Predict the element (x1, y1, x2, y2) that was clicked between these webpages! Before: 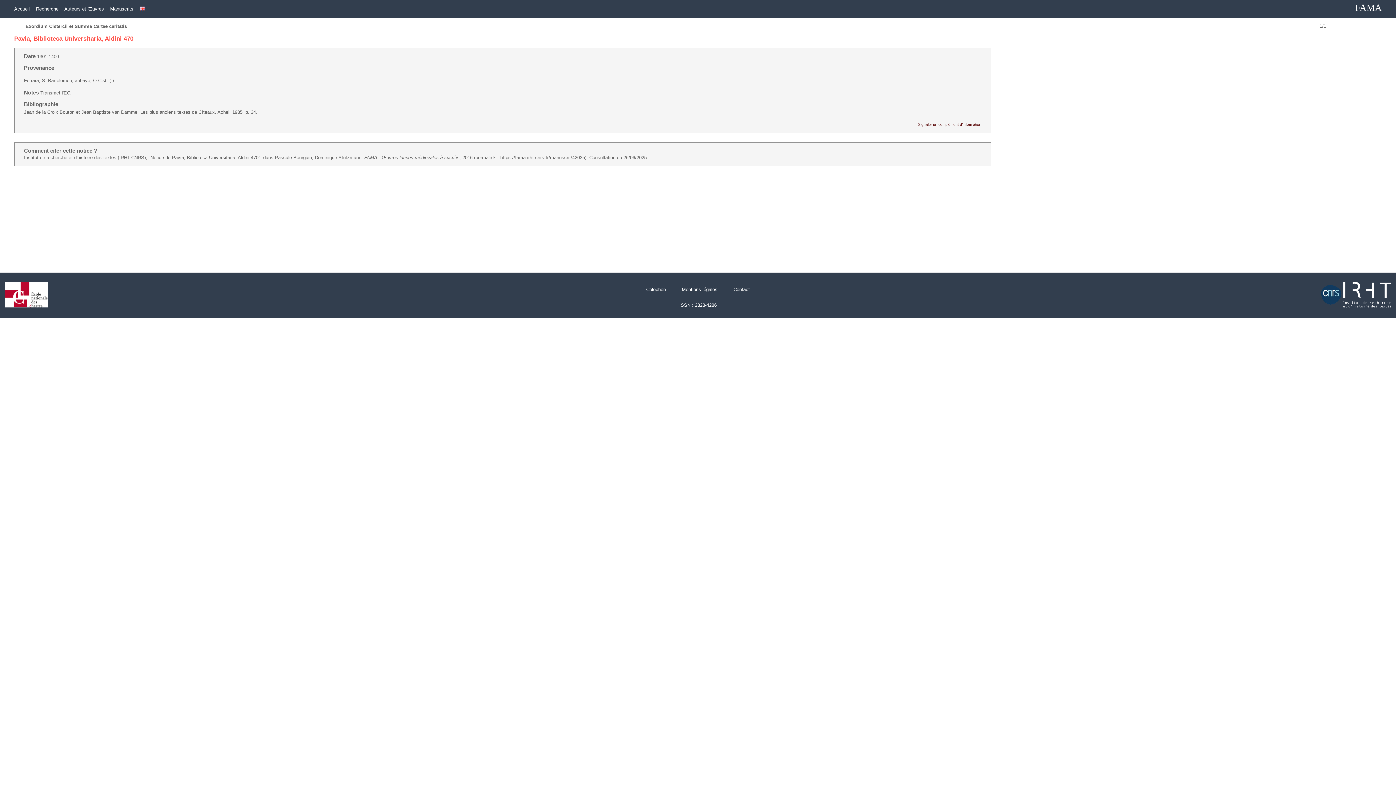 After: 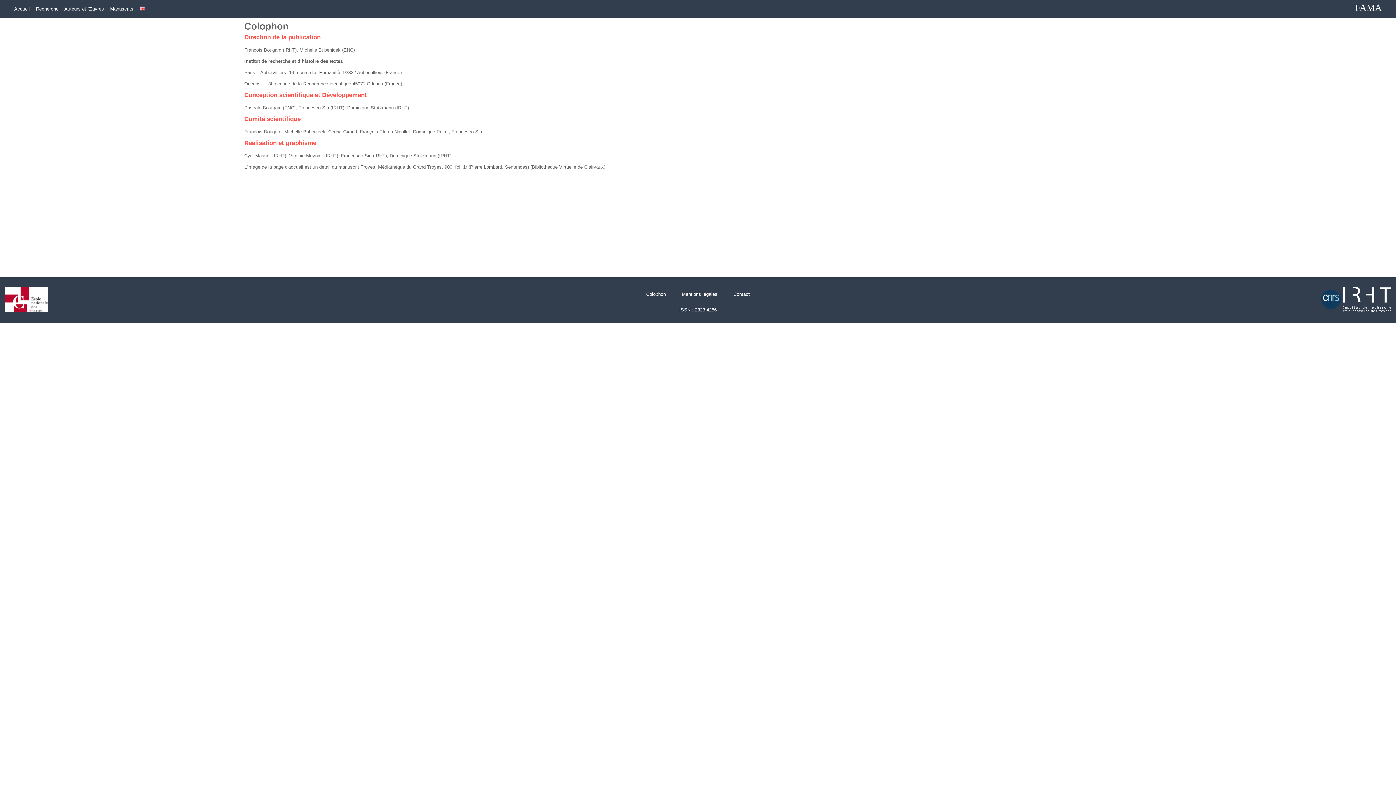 Action: bbox: (646, 286, 666, 292) label: Colophon